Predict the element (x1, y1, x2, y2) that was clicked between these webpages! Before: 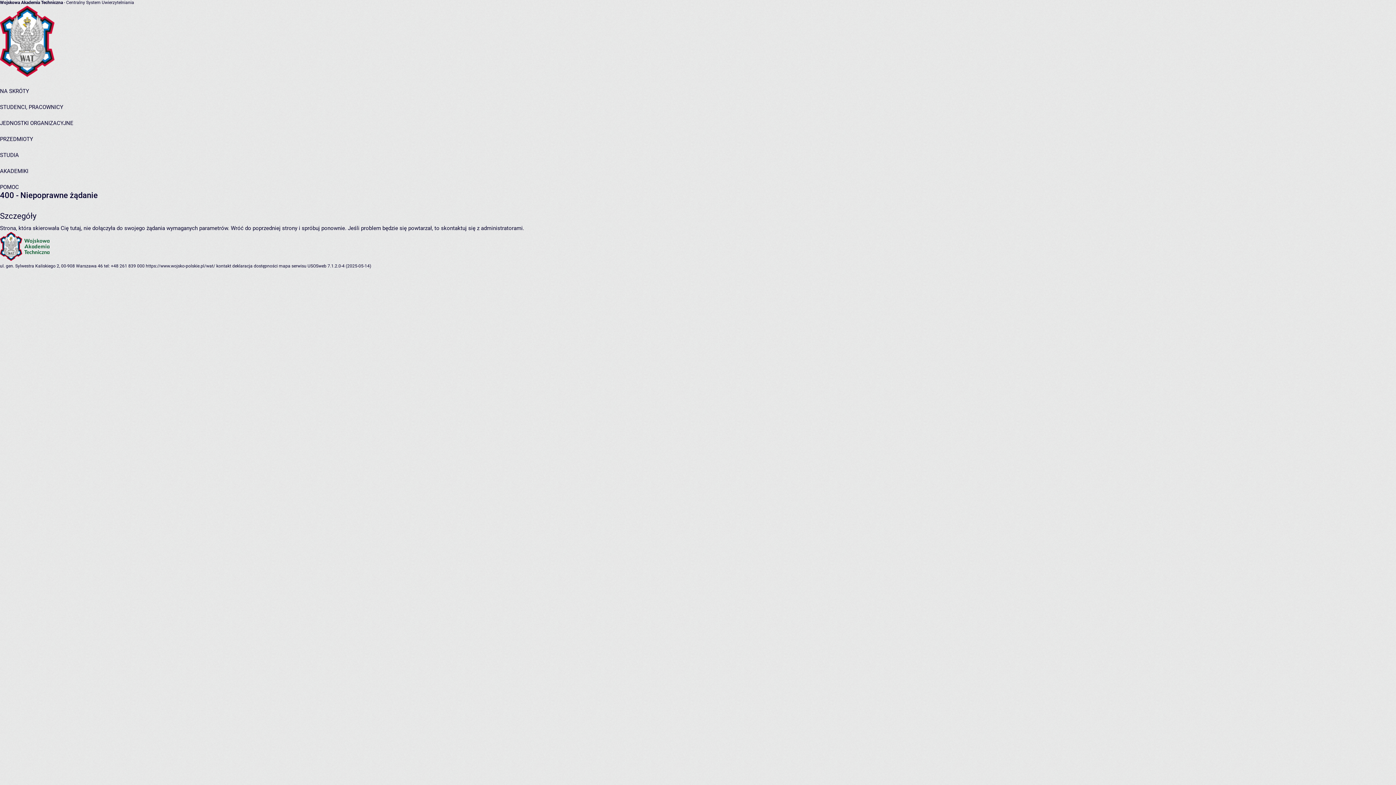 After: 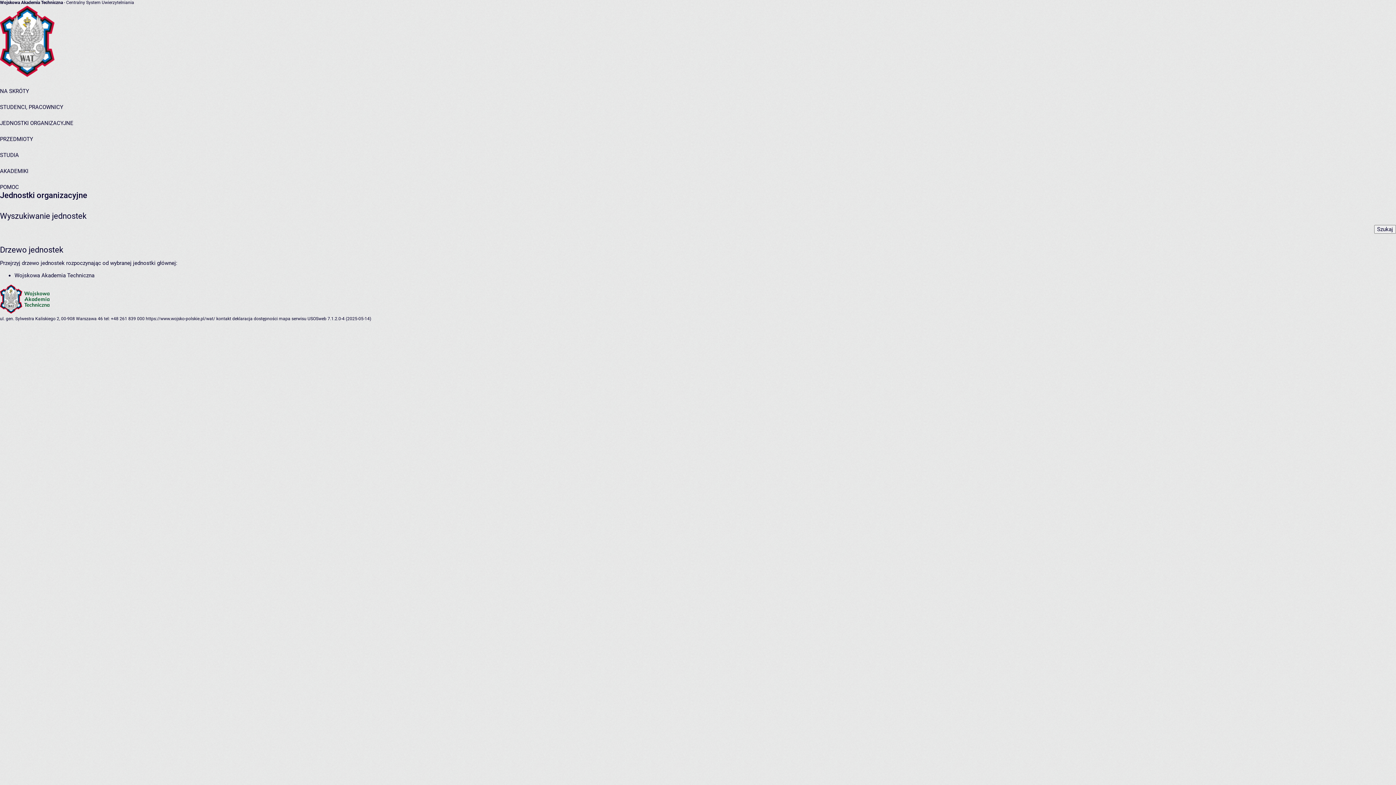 Action: label: JEDNOSTKI ORGANIZACYJNE bbox: (0, 120, 73, 126)